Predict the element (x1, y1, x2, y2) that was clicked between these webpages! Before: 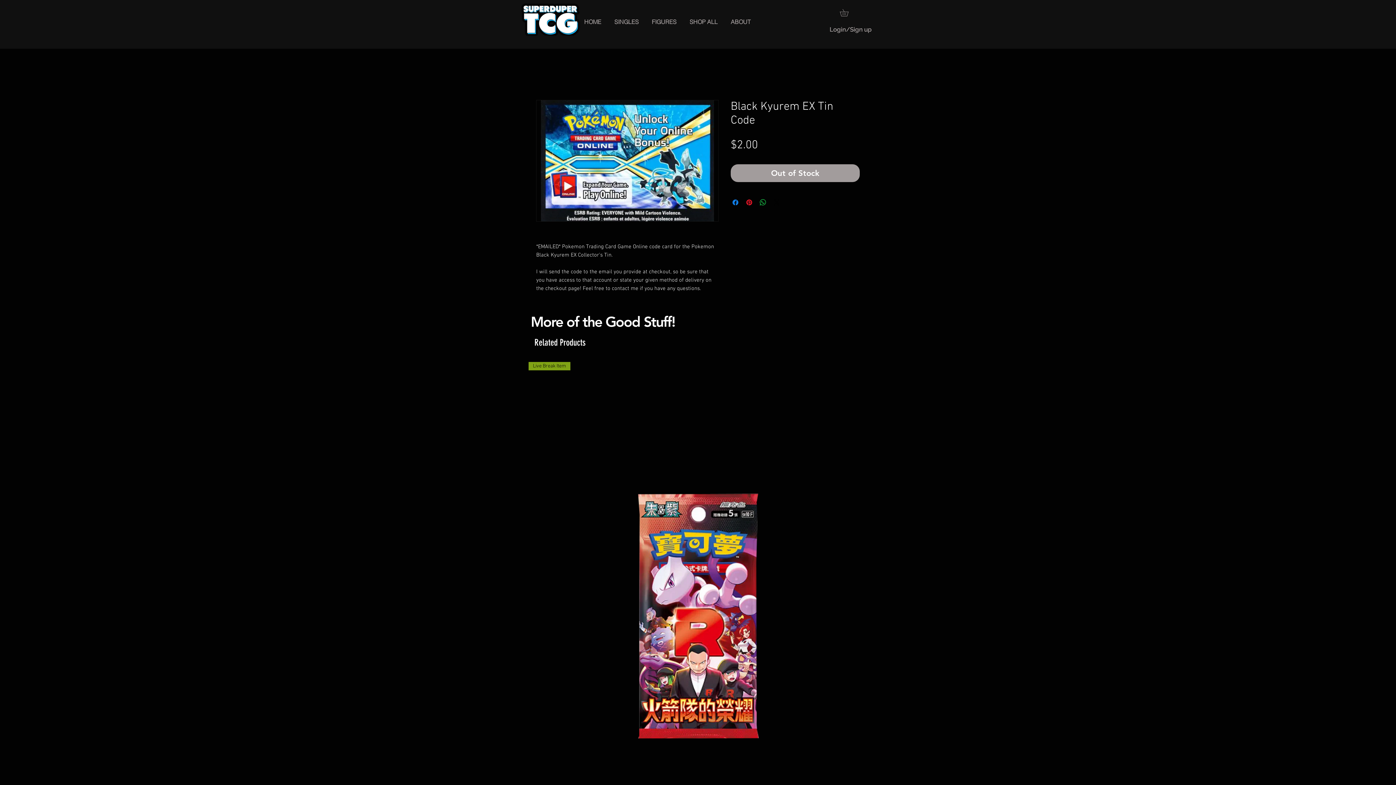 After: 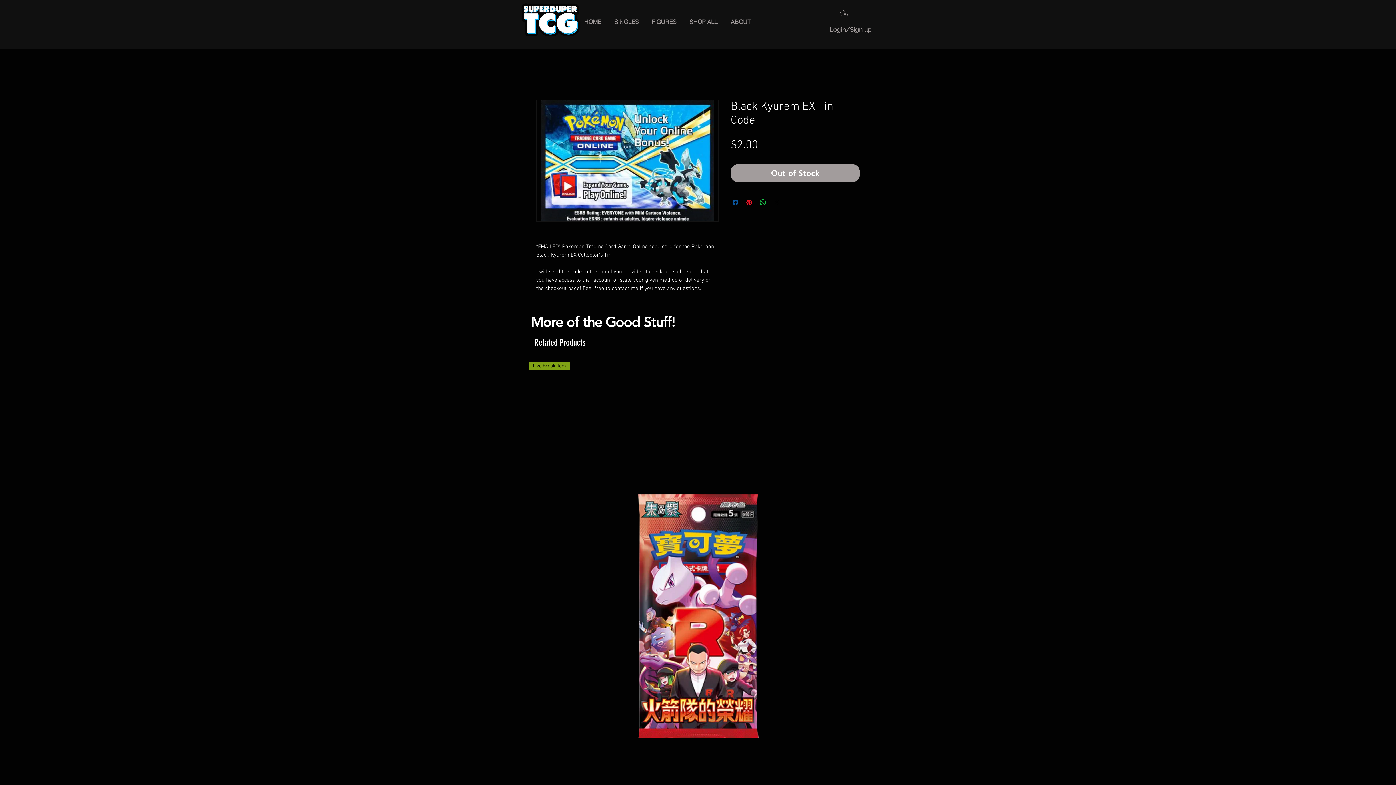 Action: label: Share on Facebook bbox: (731, 198, 740, 206)